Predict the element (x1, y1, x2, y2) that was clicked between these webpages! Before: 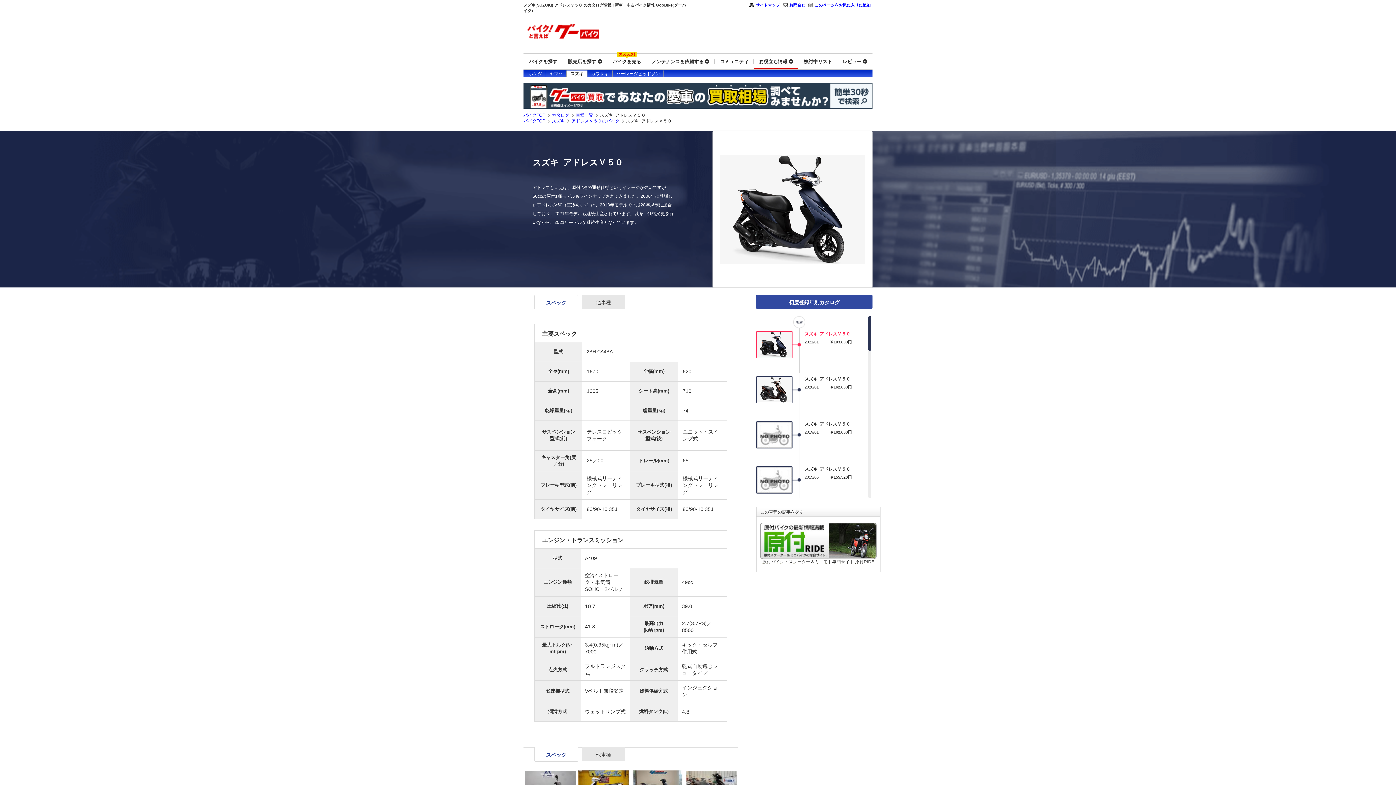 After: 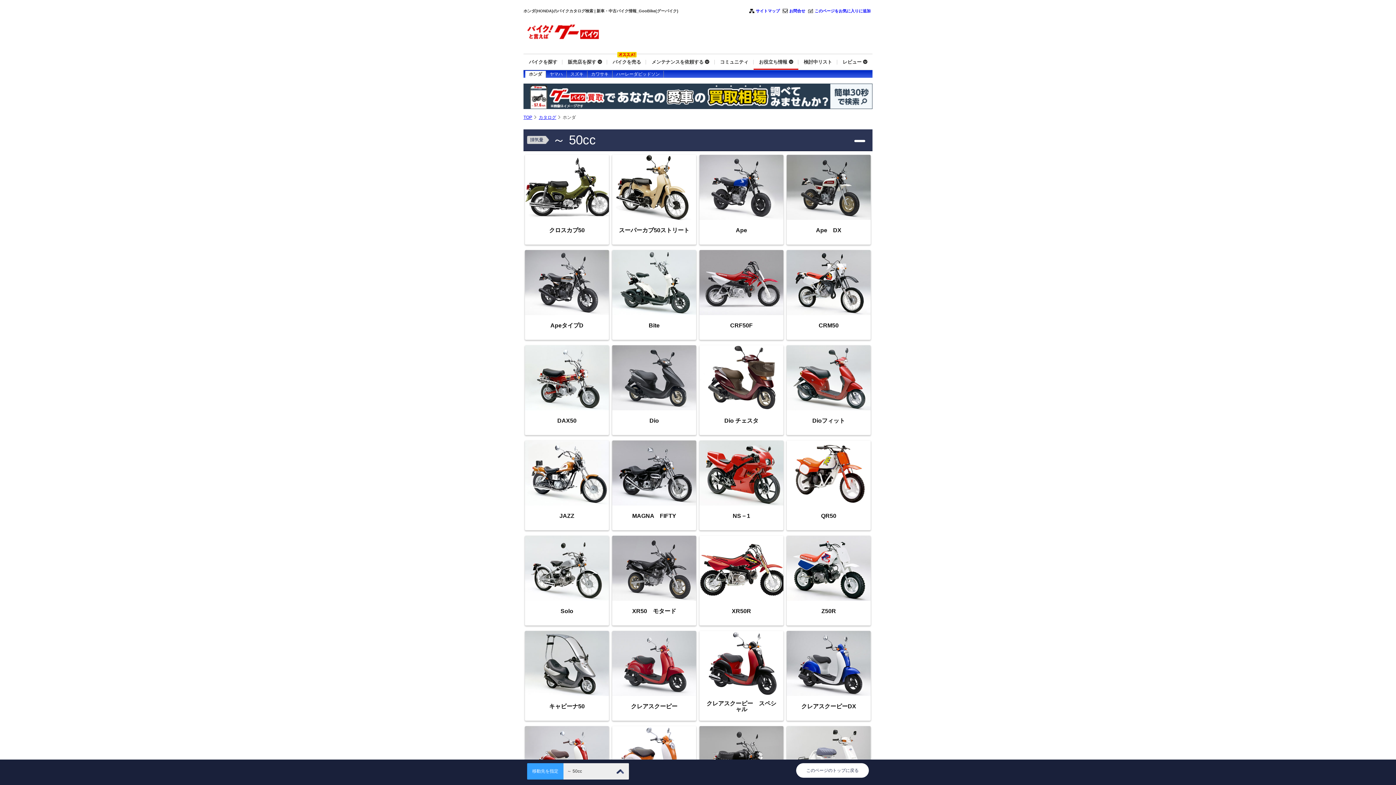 Action: label: ホンダ bbox: (525, 70, 546, 77)